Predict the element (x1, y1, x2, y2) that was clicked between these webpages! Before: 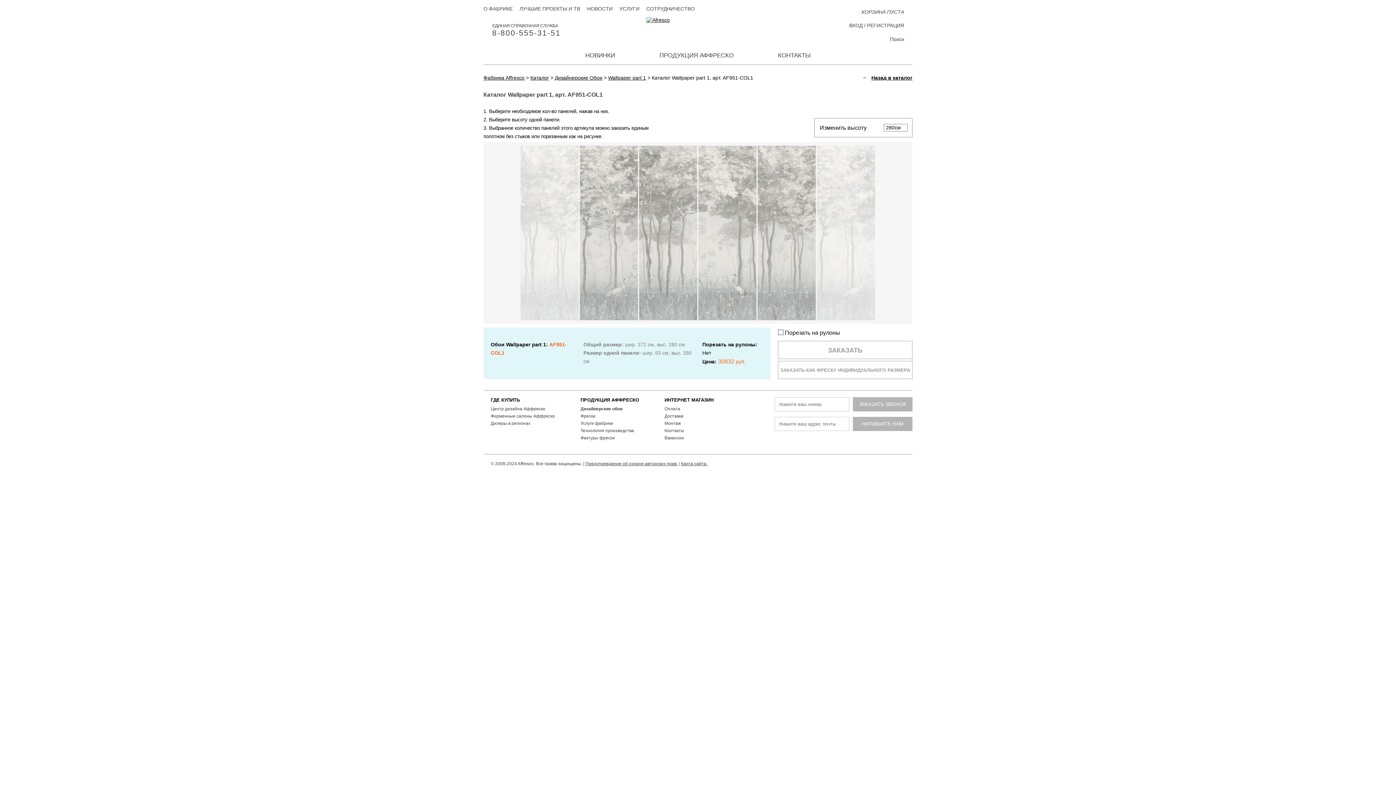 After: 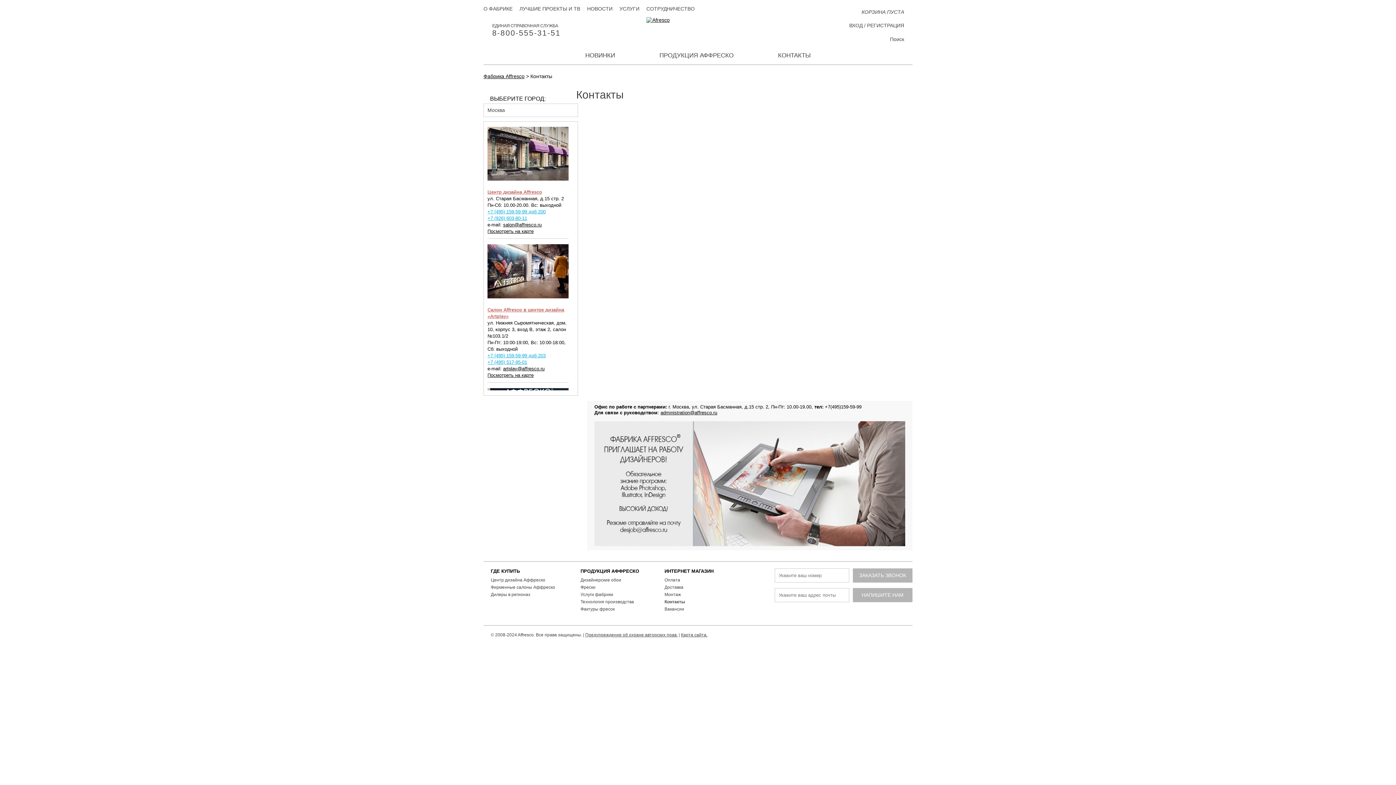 Action: bbox: (664, 428, 684, 433) label: Контакты